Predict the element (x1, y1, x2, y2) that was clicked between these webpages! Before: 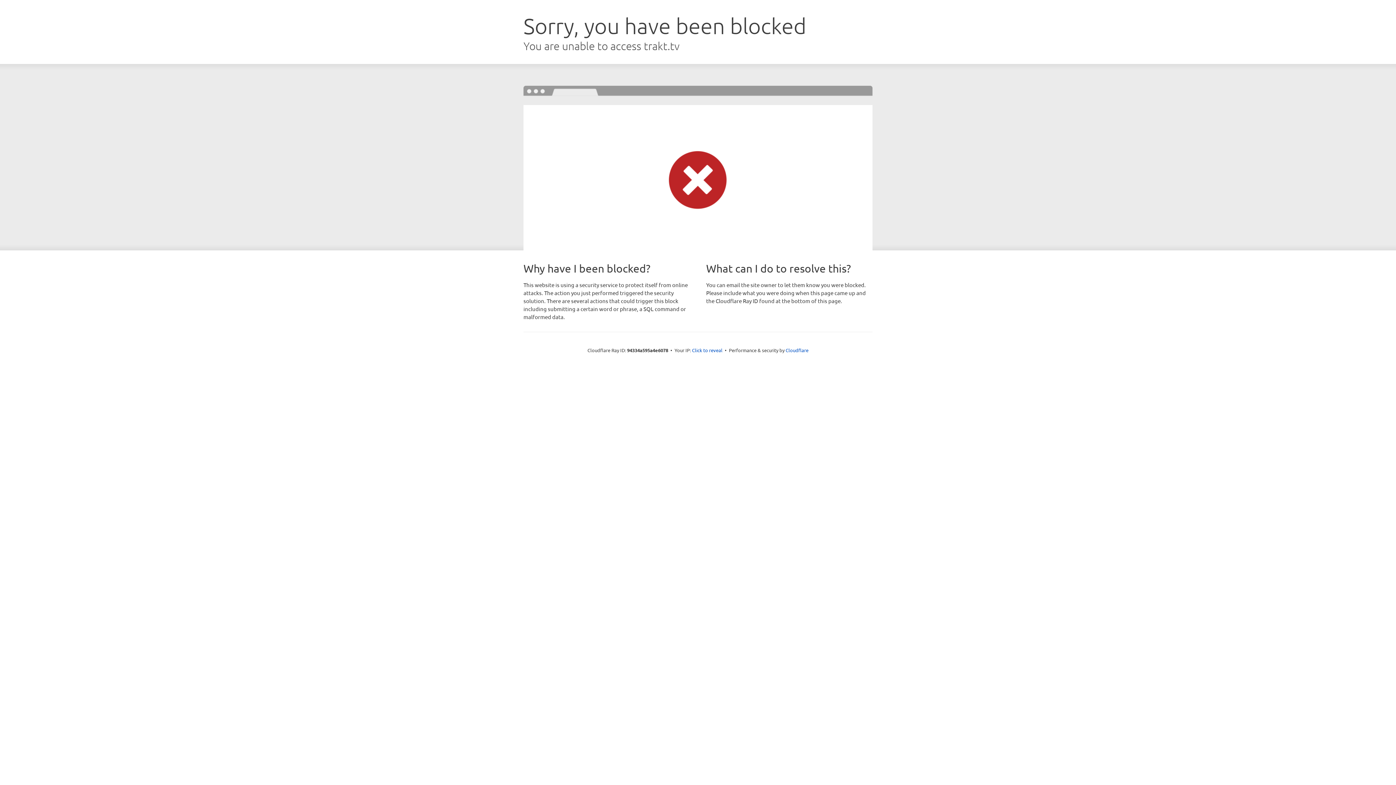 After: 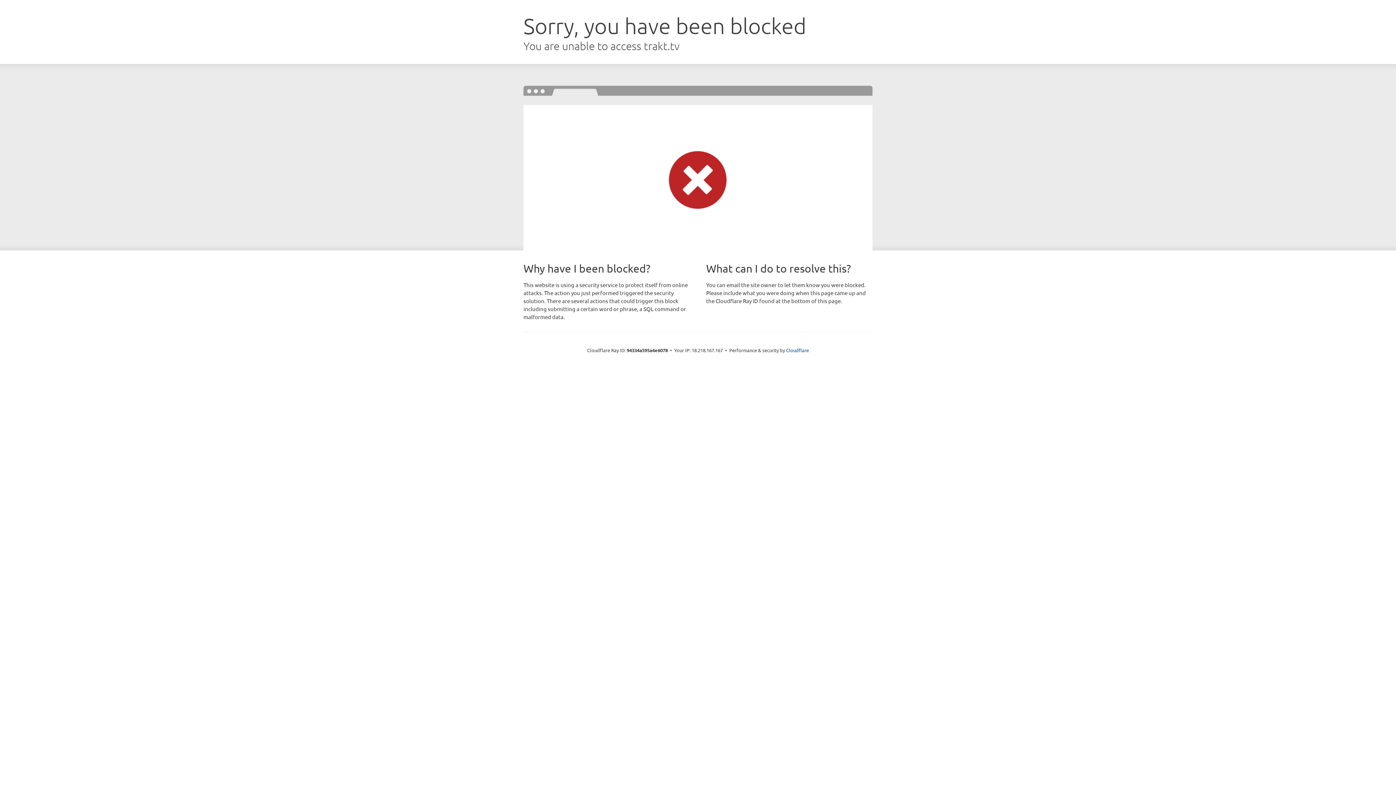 Action: bbox: (692, 346, 722, 353) label: Click to reveal